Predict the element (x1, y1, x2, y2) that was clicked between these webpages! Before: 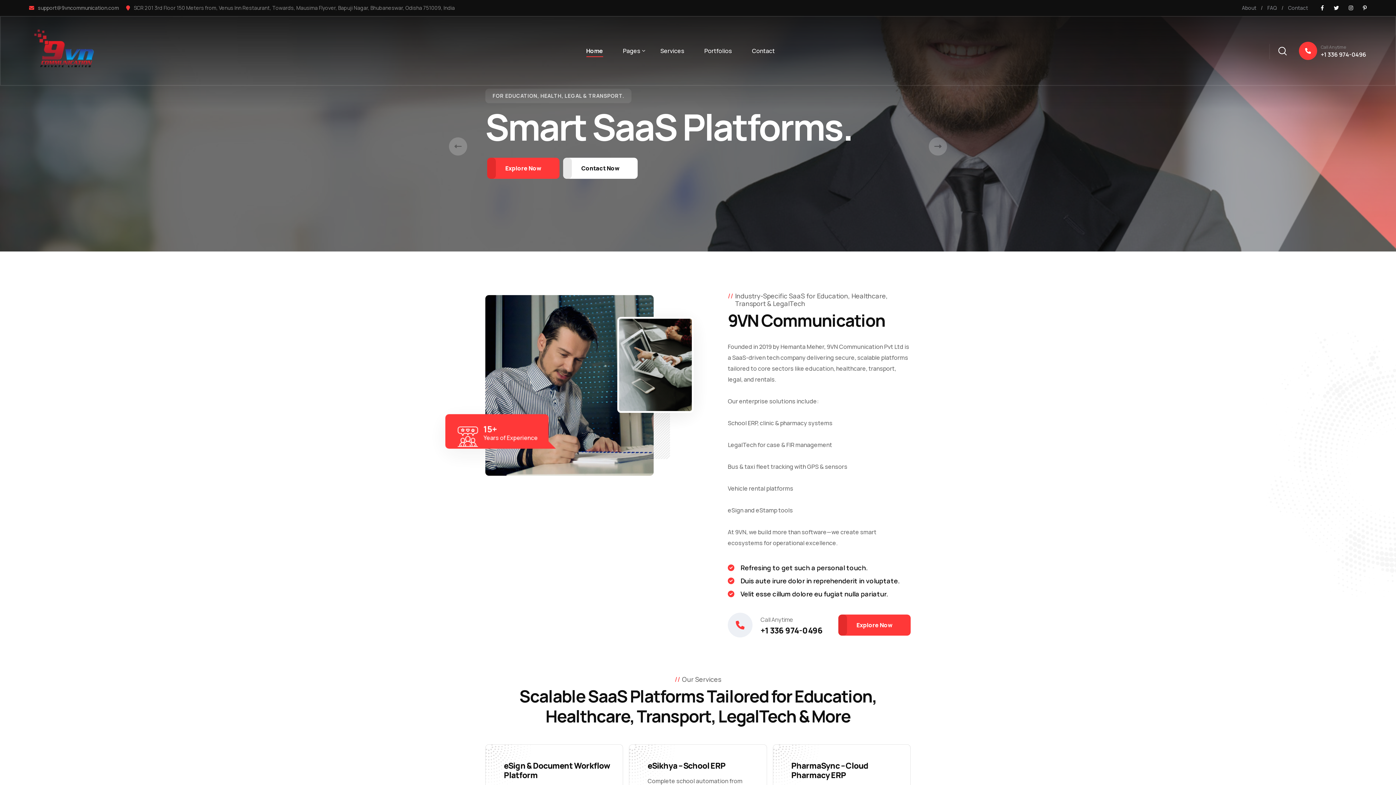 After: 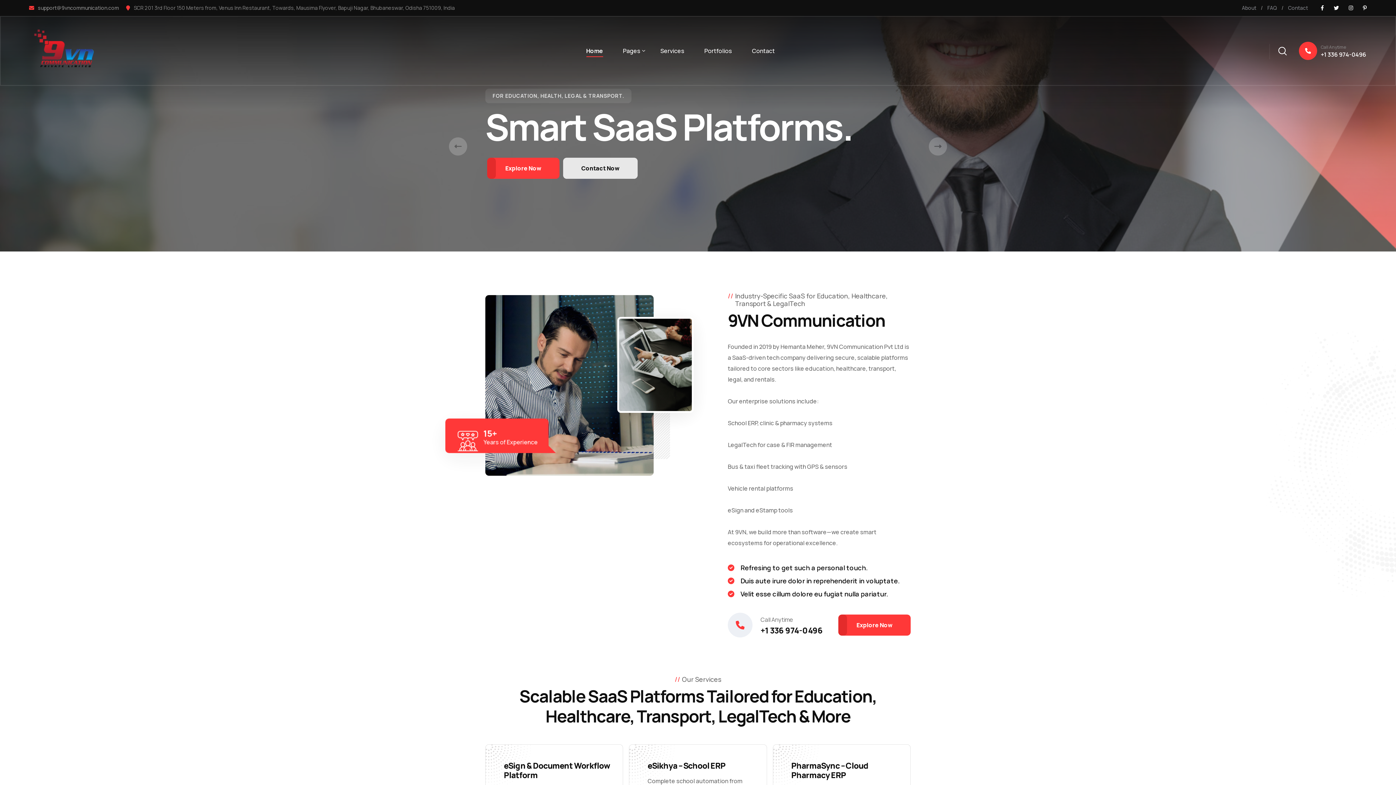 Action: bbox: (563, 157, 637, 178) label: Contact Now